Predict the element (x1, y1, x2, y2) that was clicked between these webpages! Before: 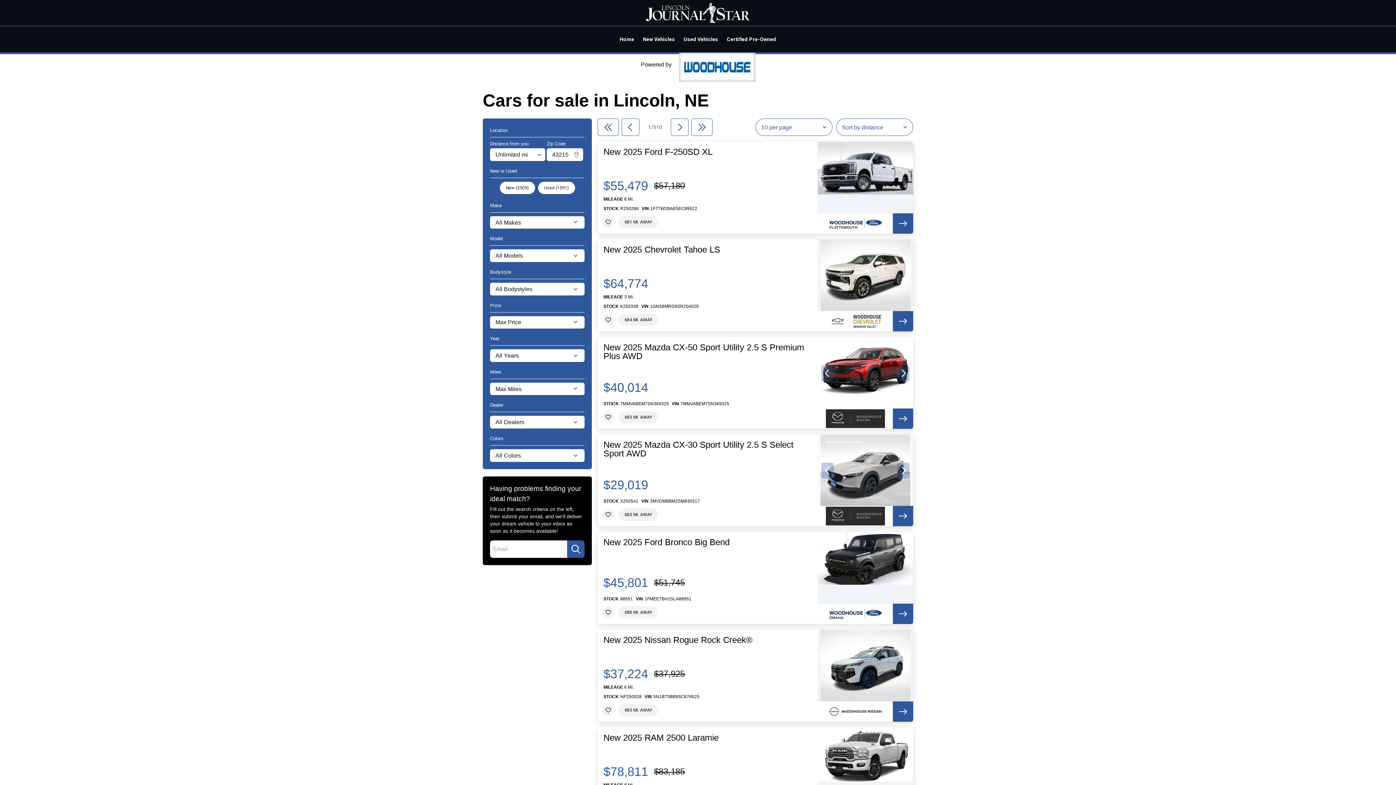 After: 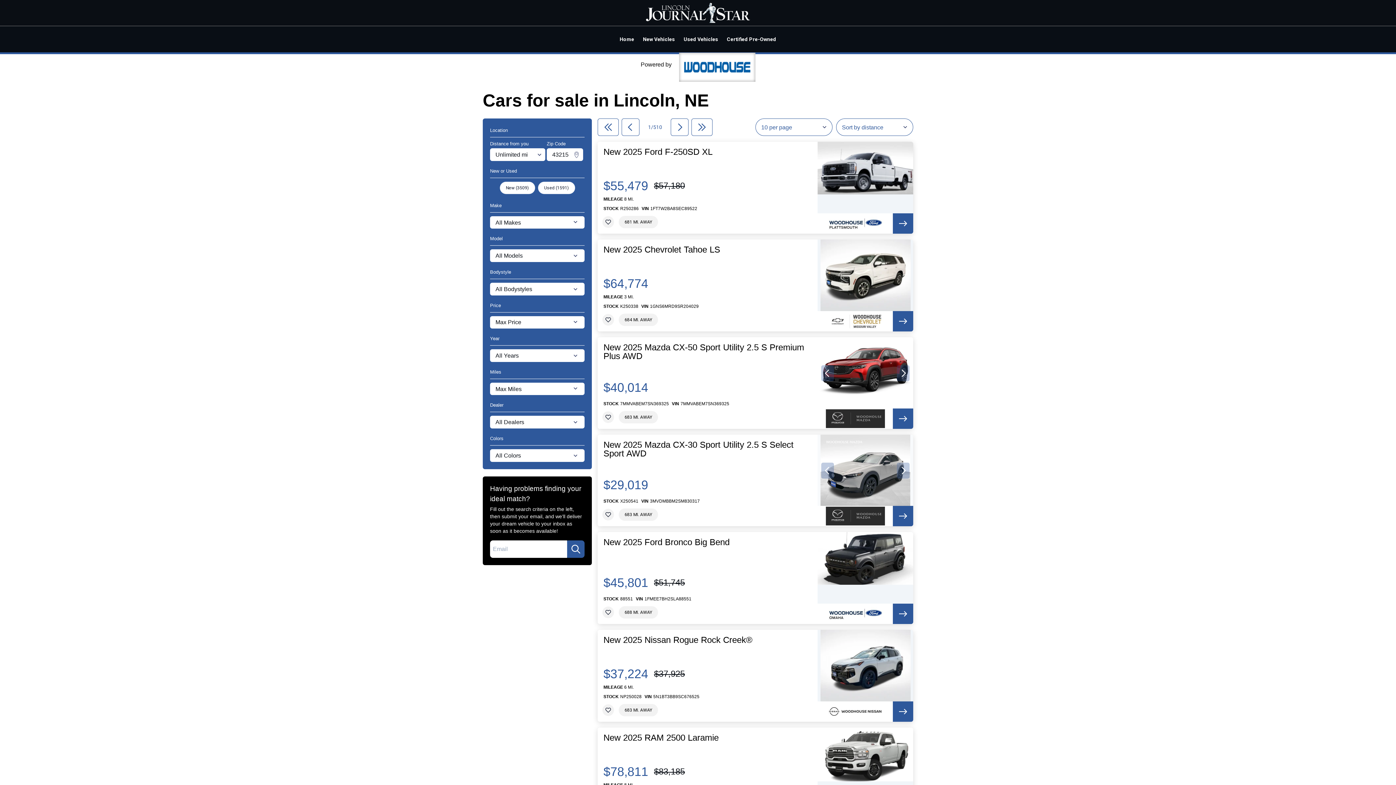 Action: bbox: (817, 337, 913, 409)